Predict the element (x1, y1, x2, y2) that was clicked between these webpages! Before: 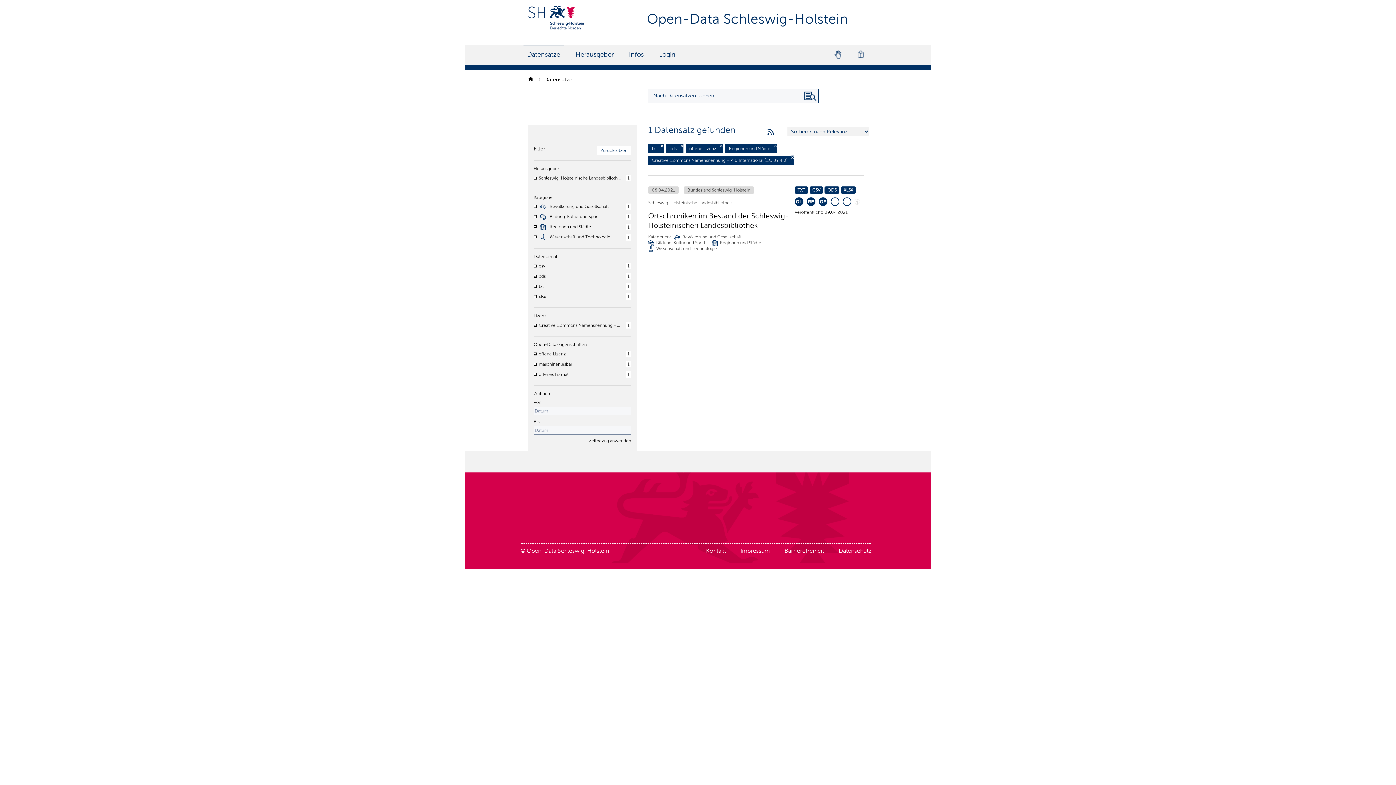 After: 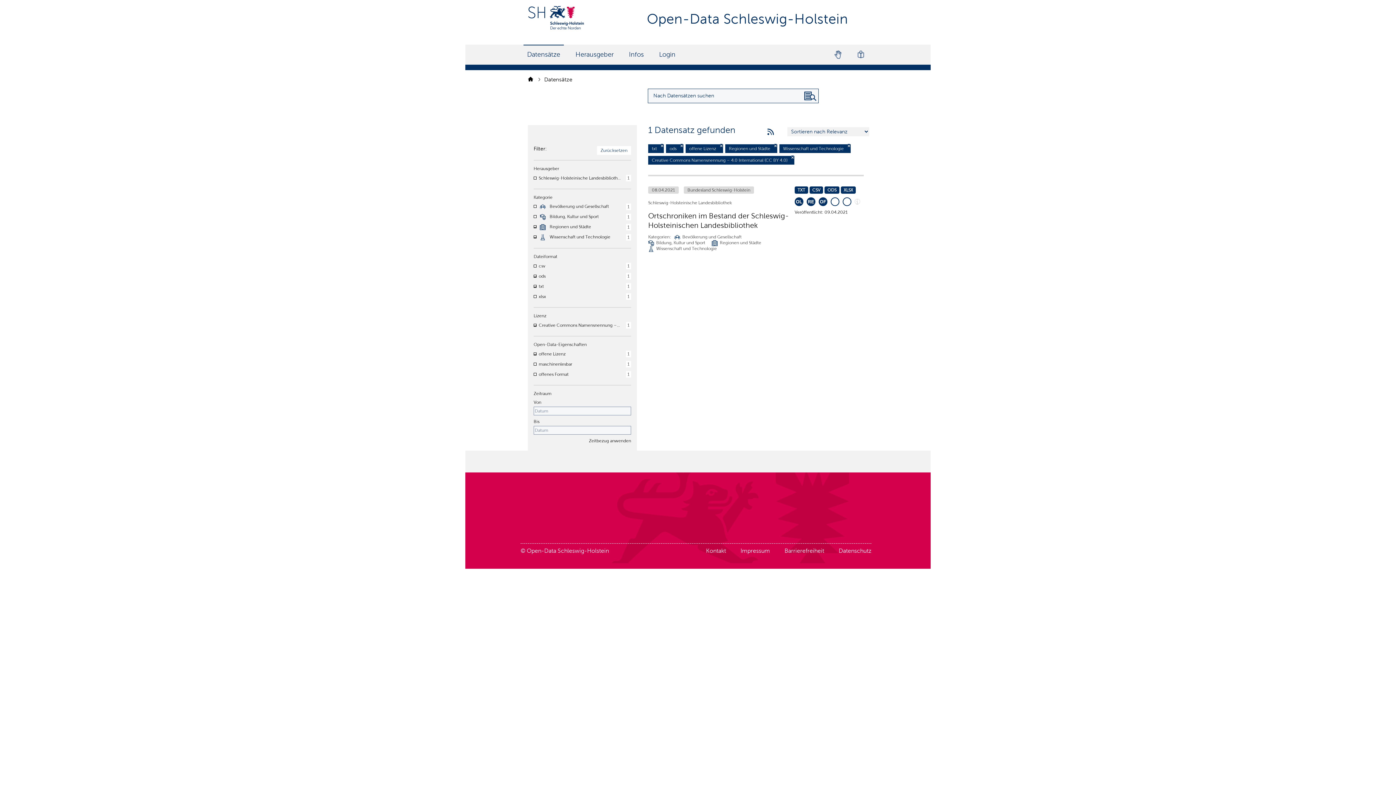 Action: bbox: (549, 234, 610, 239) label: Wissenschaft und Technologie